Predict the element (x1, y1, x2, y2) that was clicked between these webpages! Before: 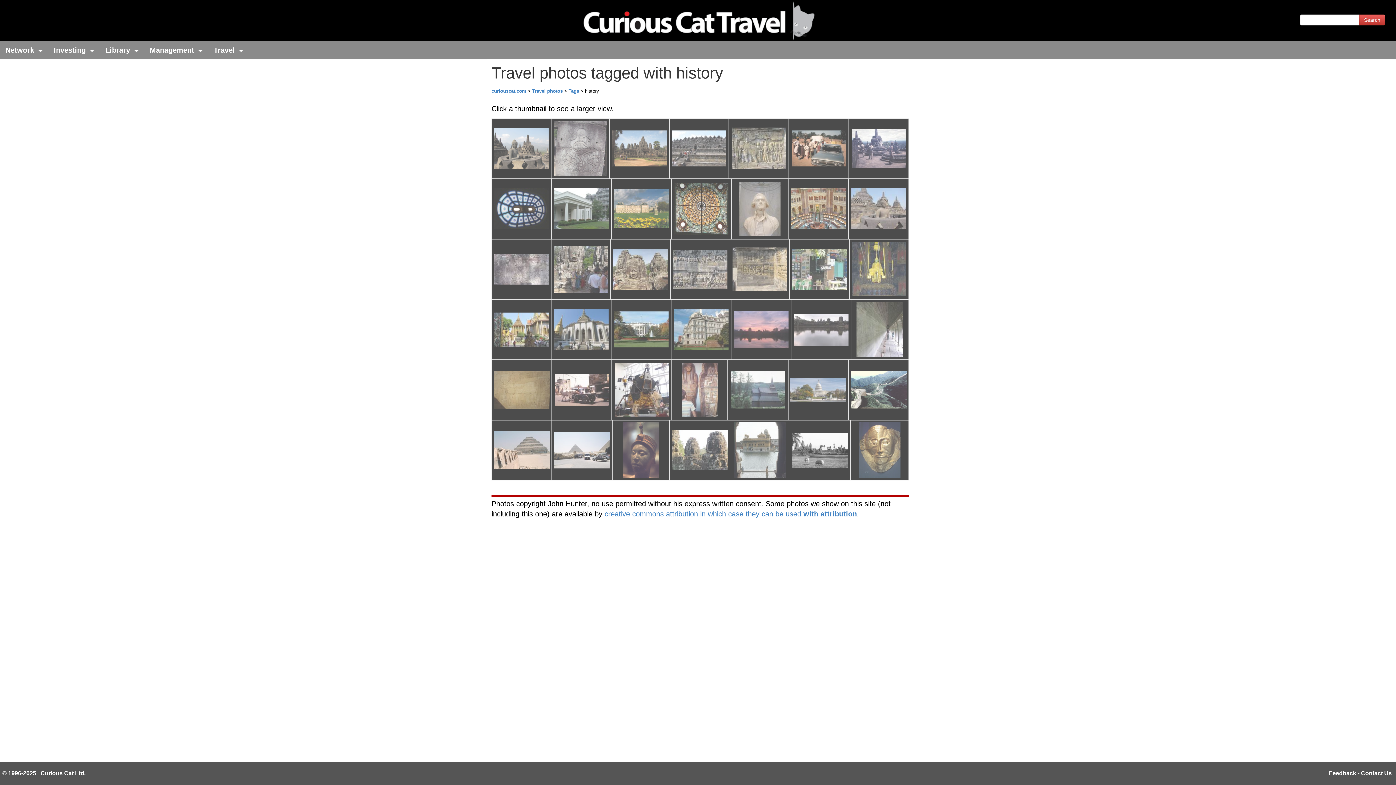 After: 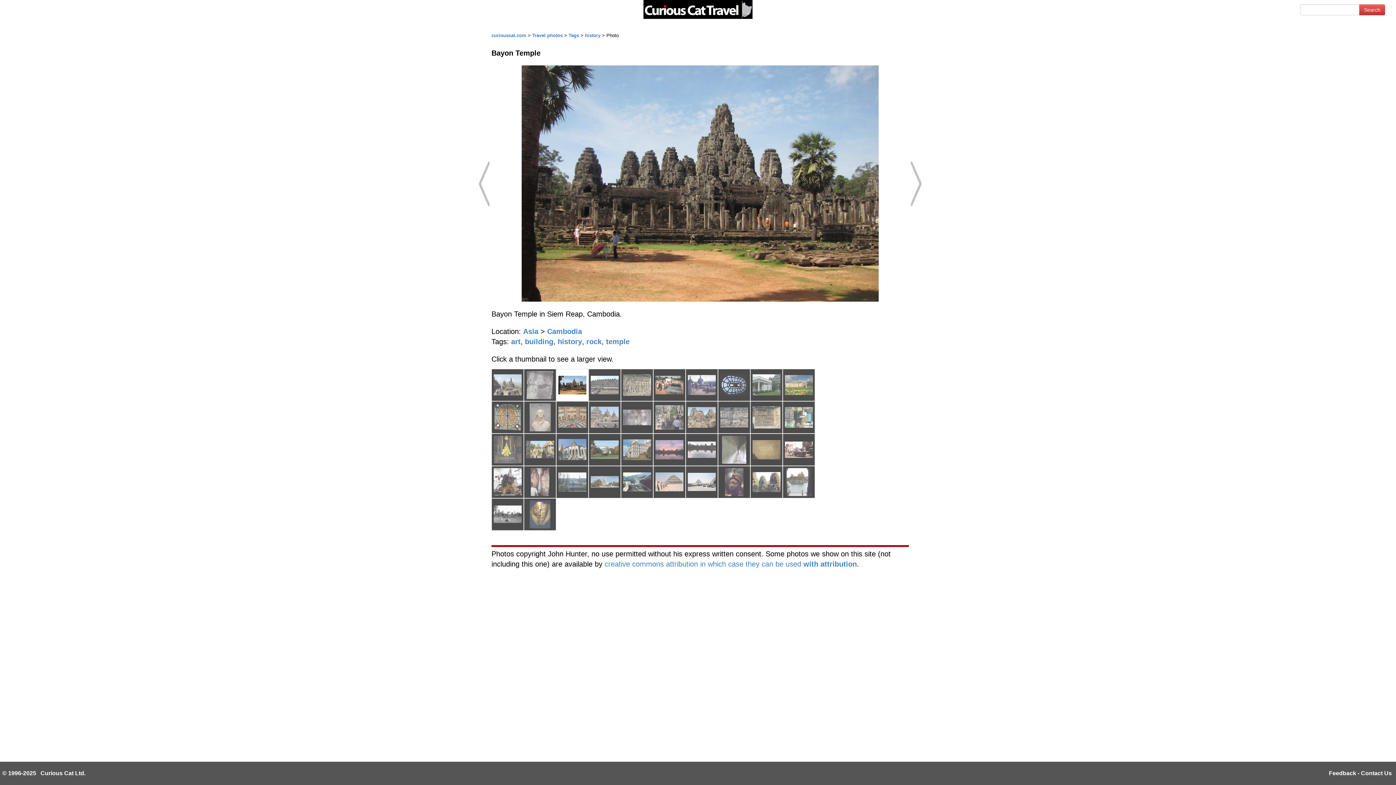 Action: bbox: (612, 143, 666, 151)